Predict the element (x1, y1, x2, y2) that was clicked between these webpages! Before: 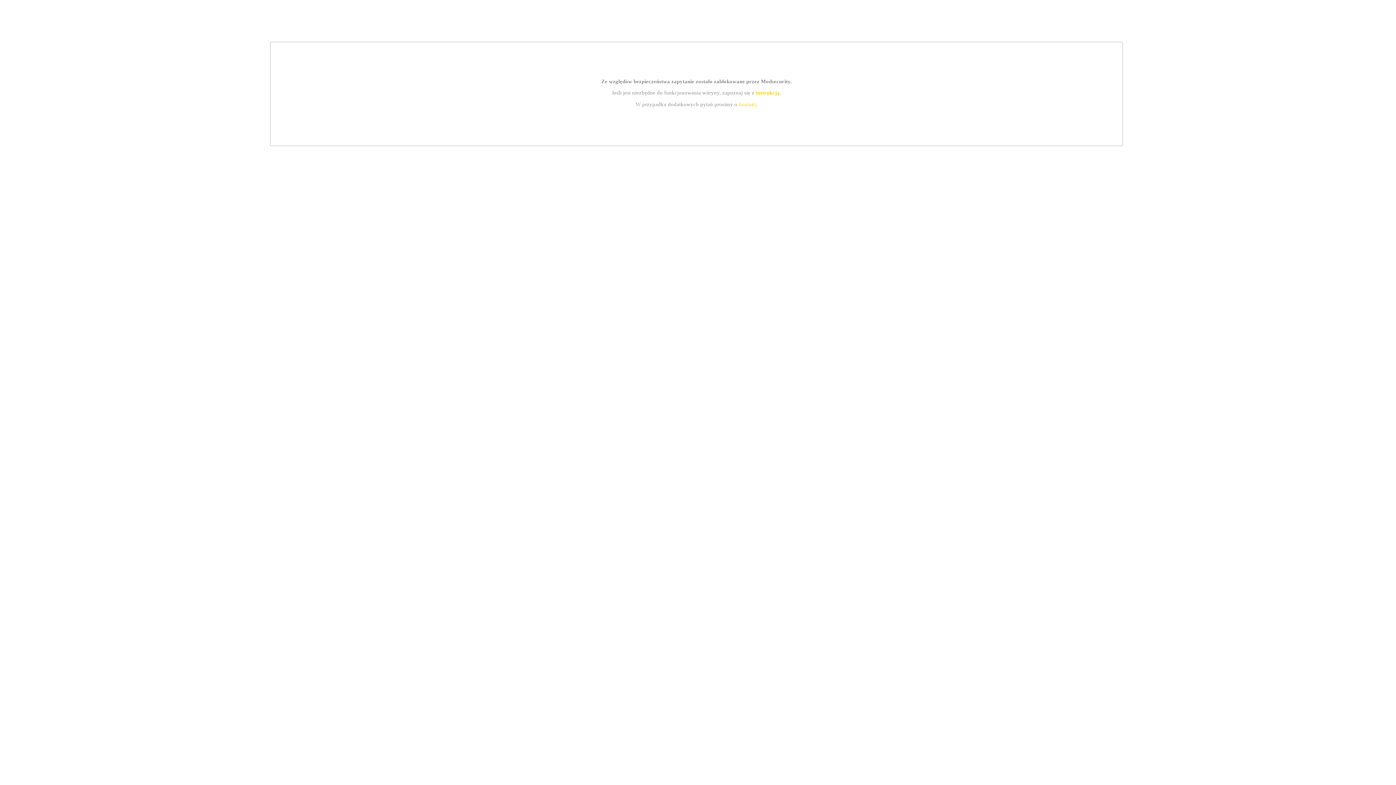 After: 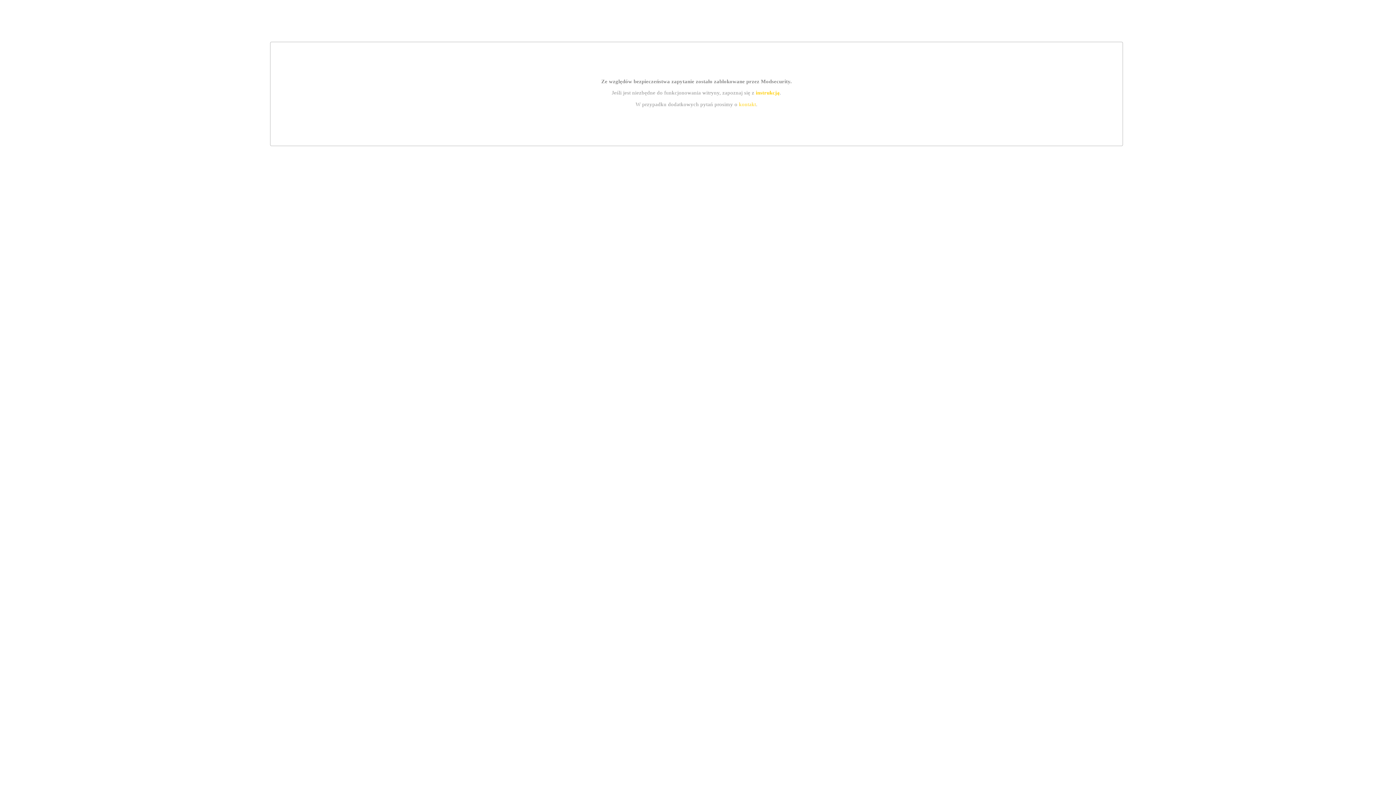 Action: label: instrukcją bbox: (755, 89, 779, 95)